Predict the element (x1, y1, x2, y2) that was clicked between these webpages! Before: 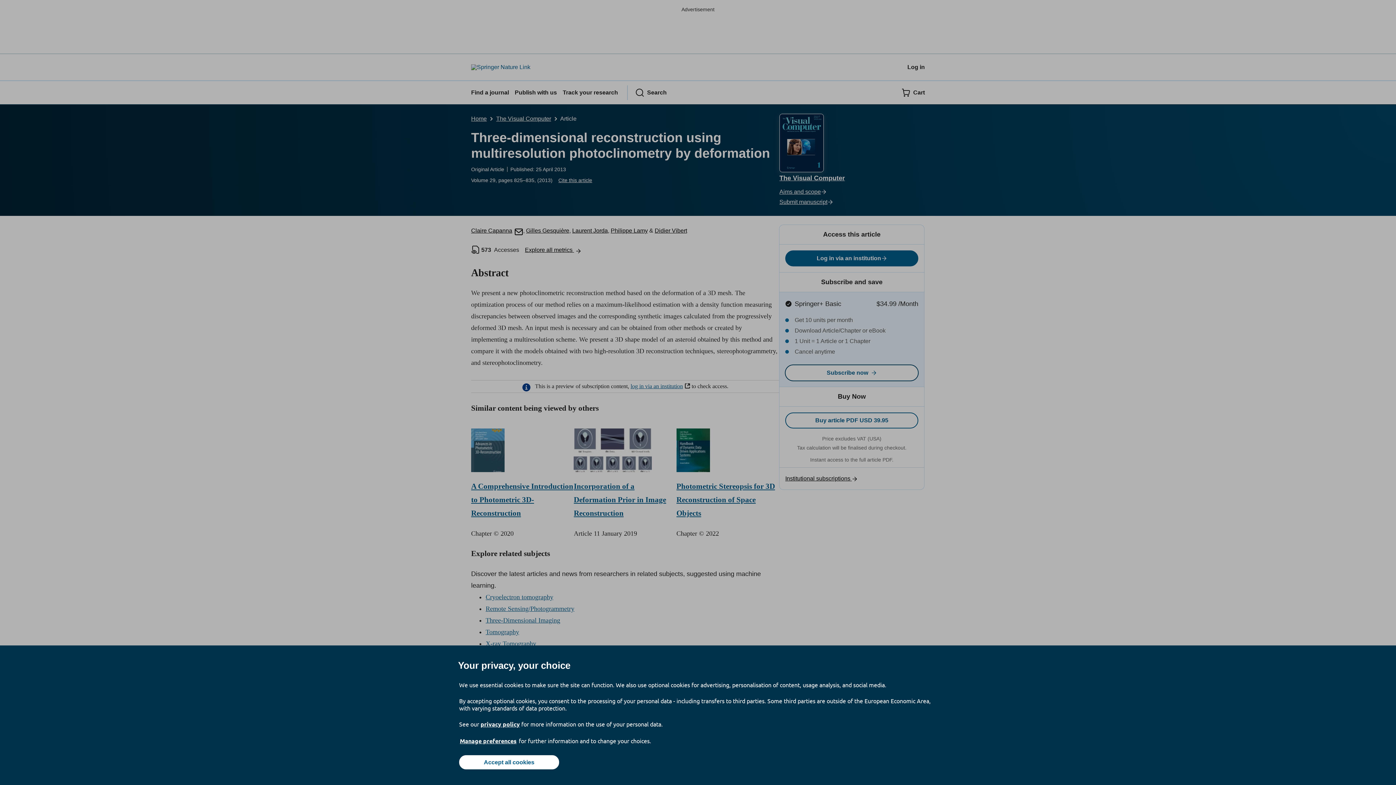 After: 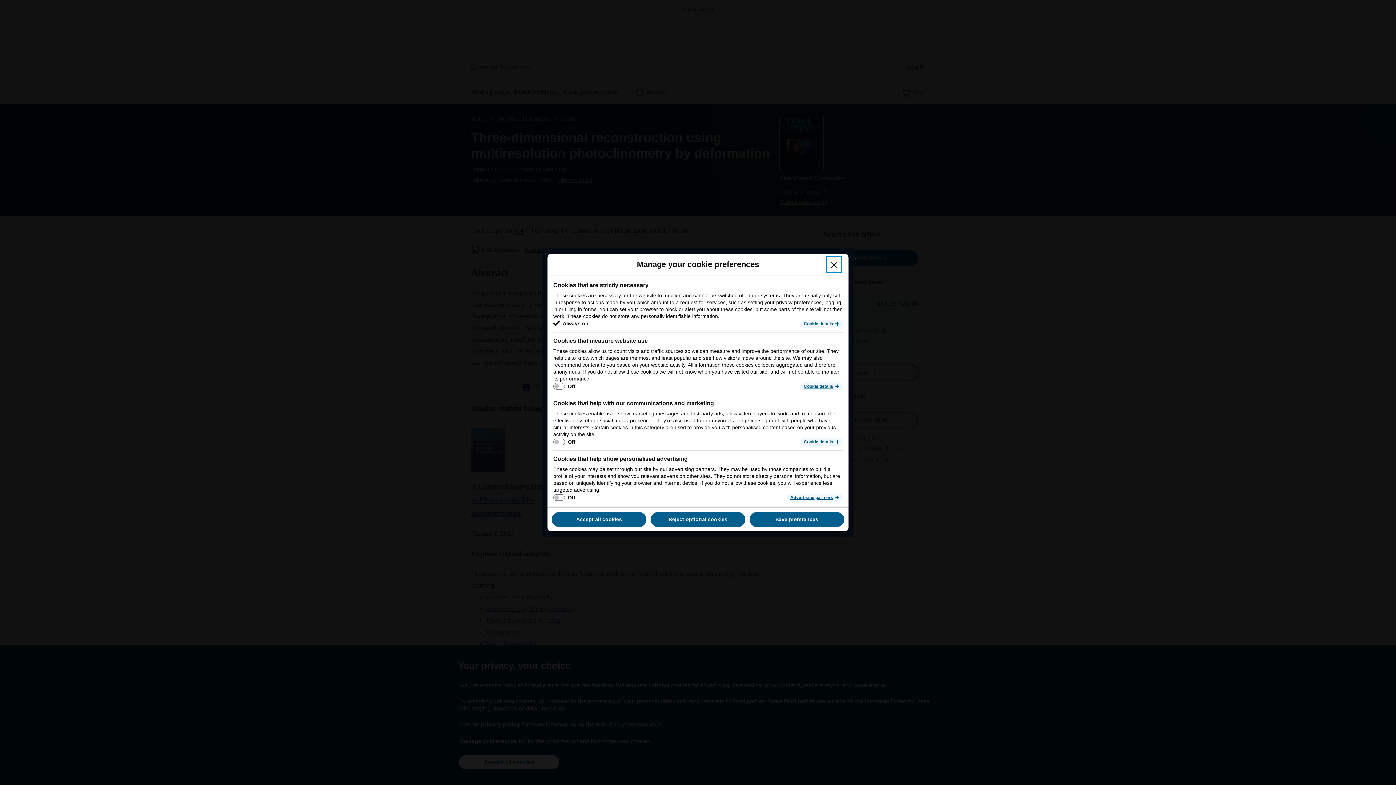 Action: bbox: (459, 737, 517, 745) label: Manage preferences